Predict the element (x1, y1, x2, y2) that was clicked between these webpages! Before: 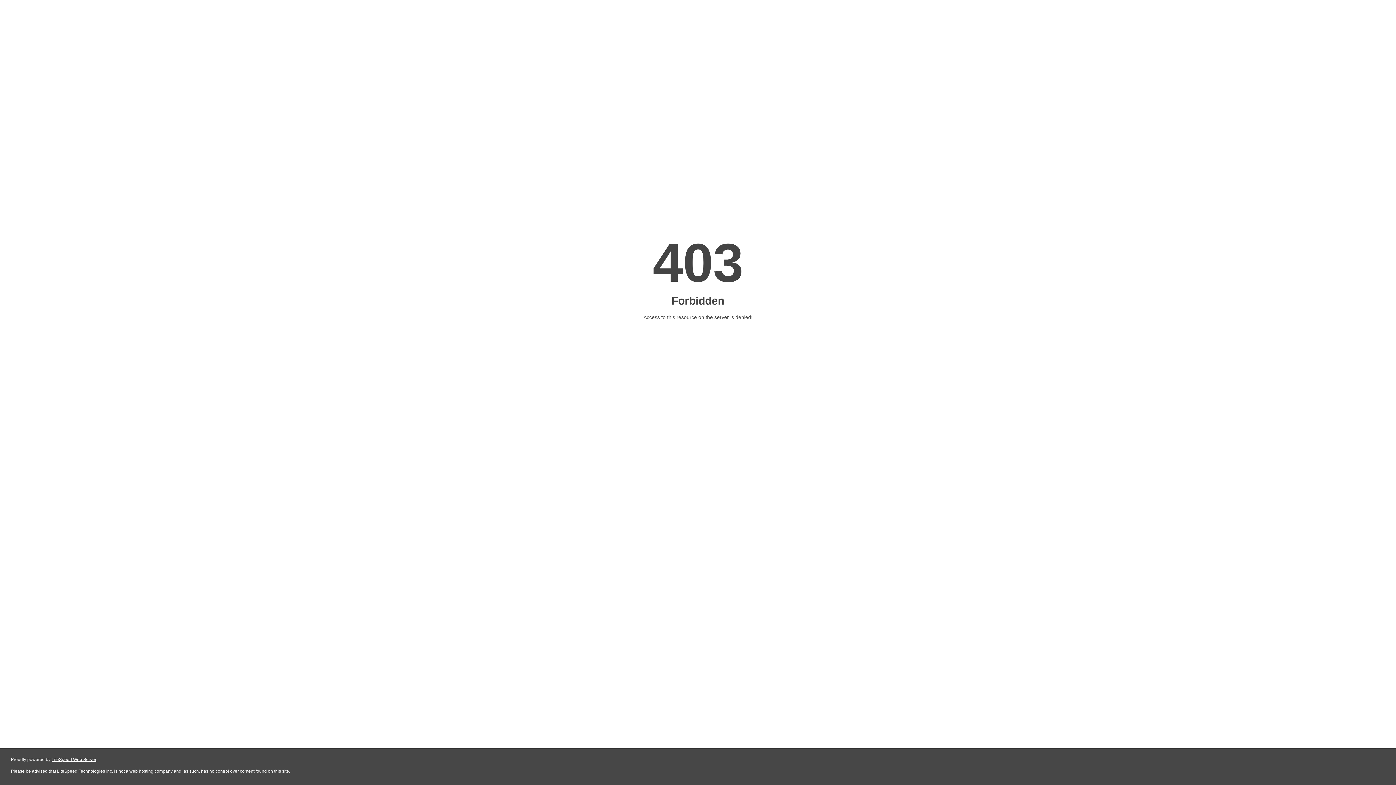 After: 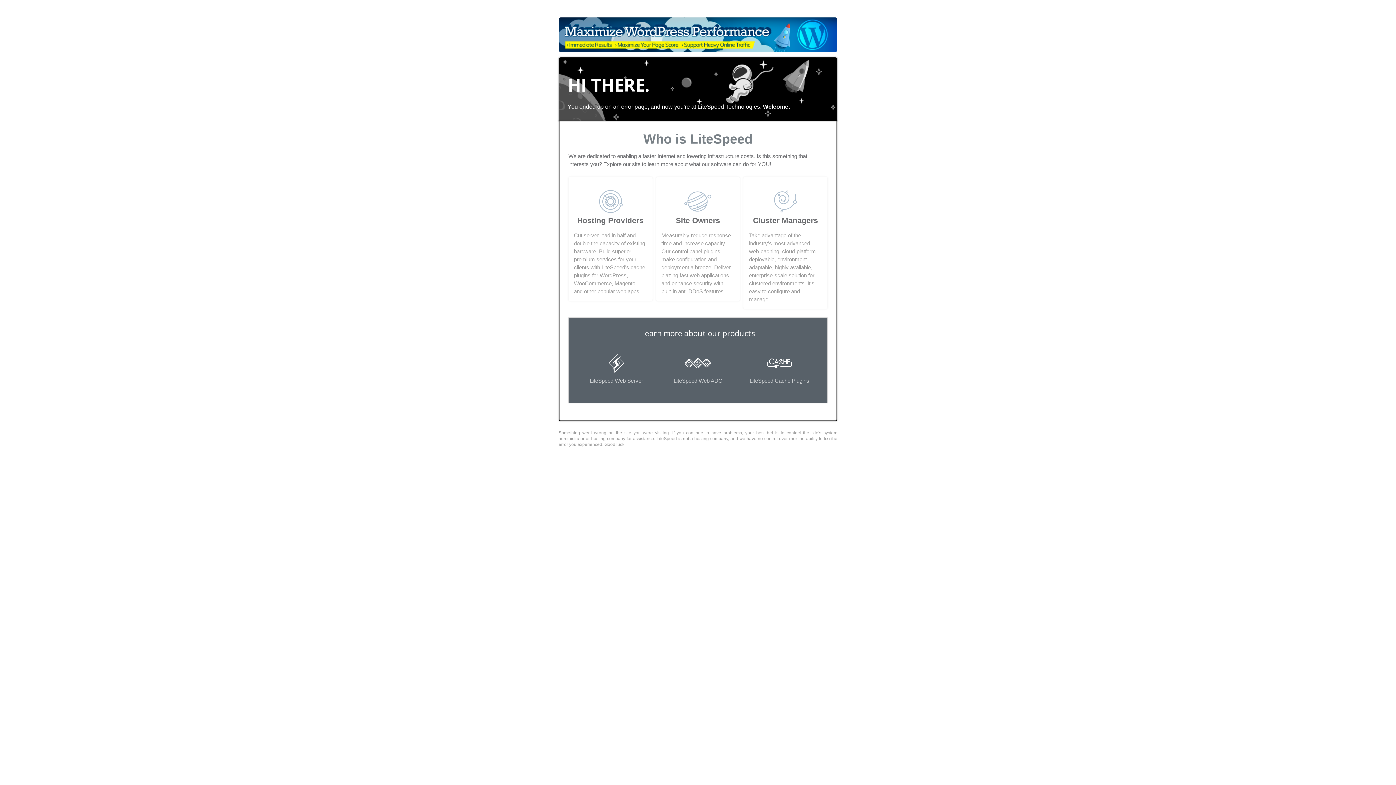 Action: bbox: (51, 757, 96, 762) label: LiteSpeed Web Server